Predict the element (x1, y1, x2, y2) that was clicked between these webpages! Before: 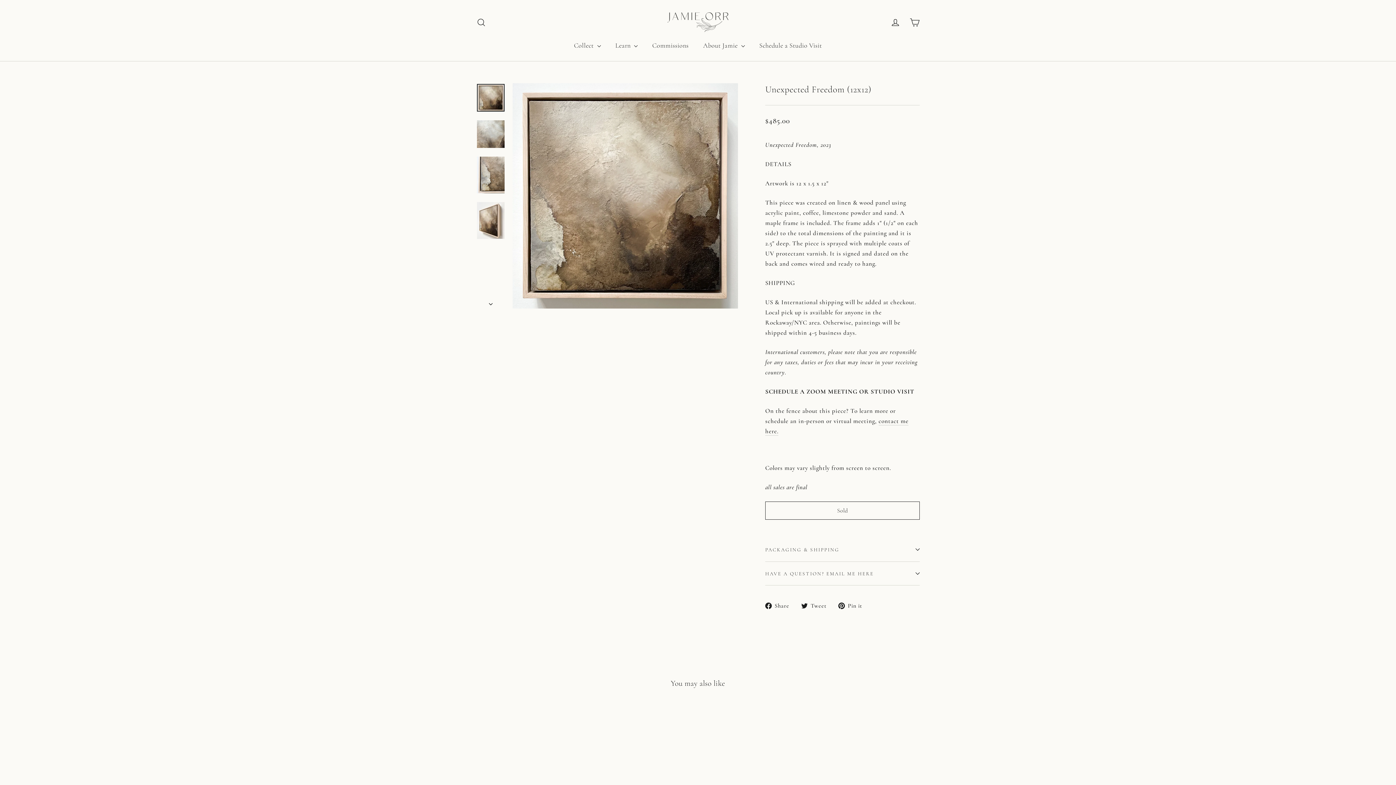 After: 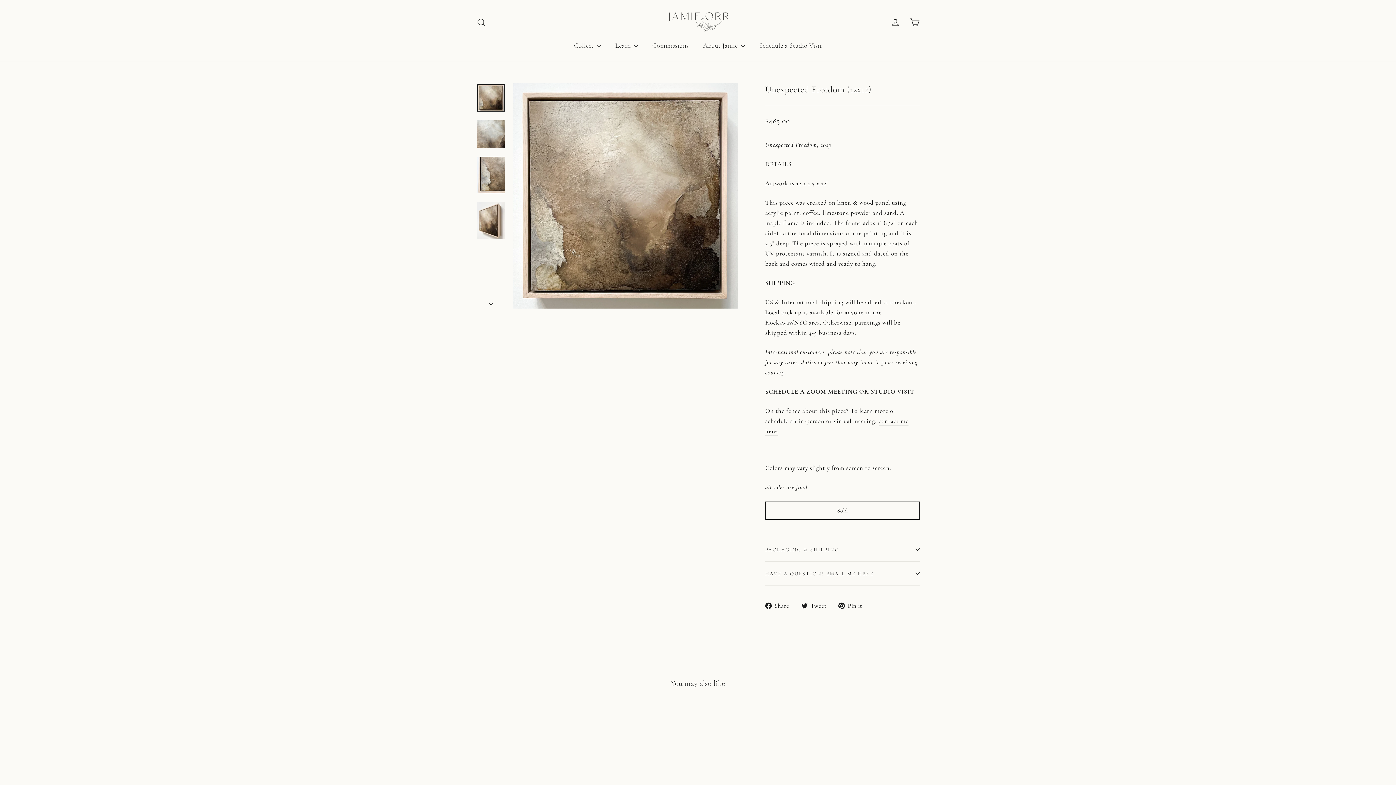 Action: bbox: (838, 600, 867, 611) label:  Pin it
Pin on Pinterest